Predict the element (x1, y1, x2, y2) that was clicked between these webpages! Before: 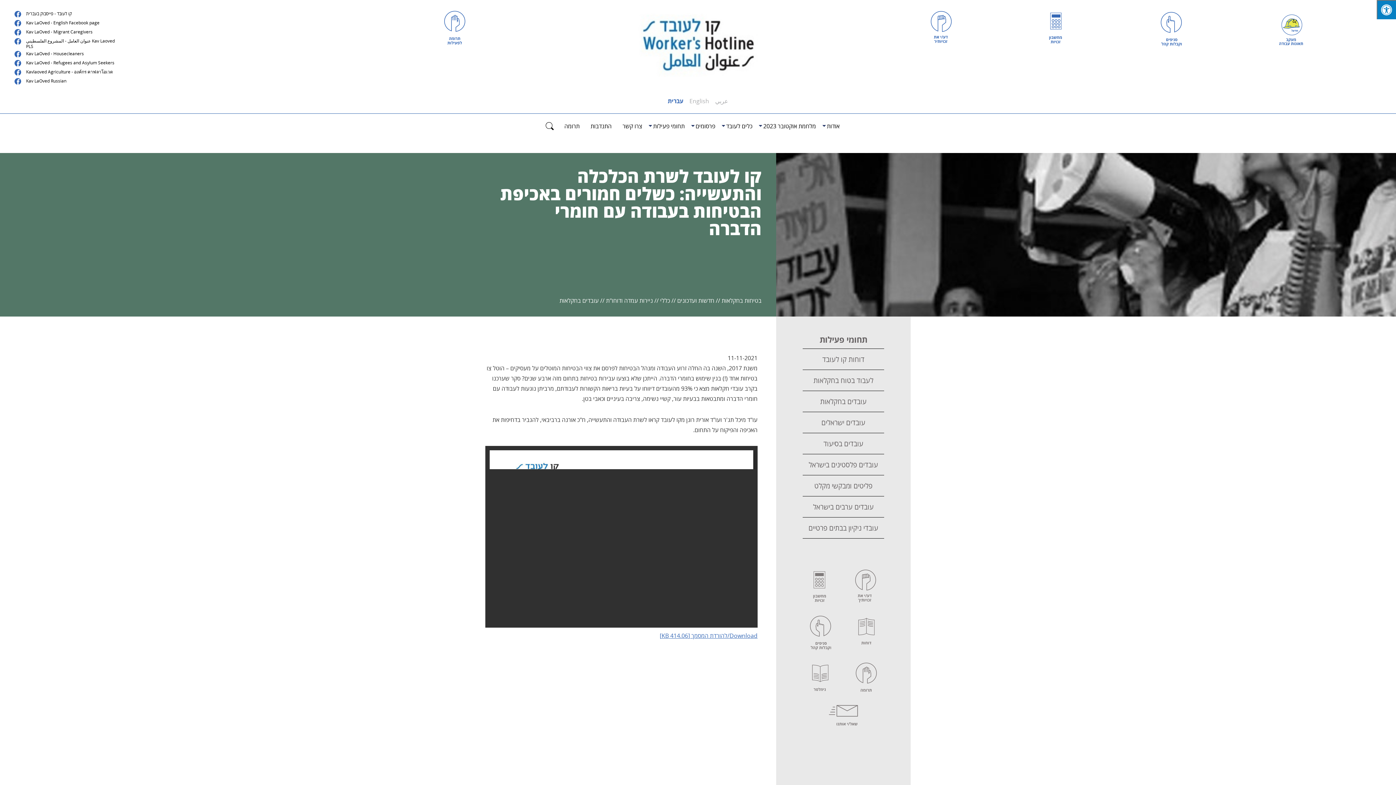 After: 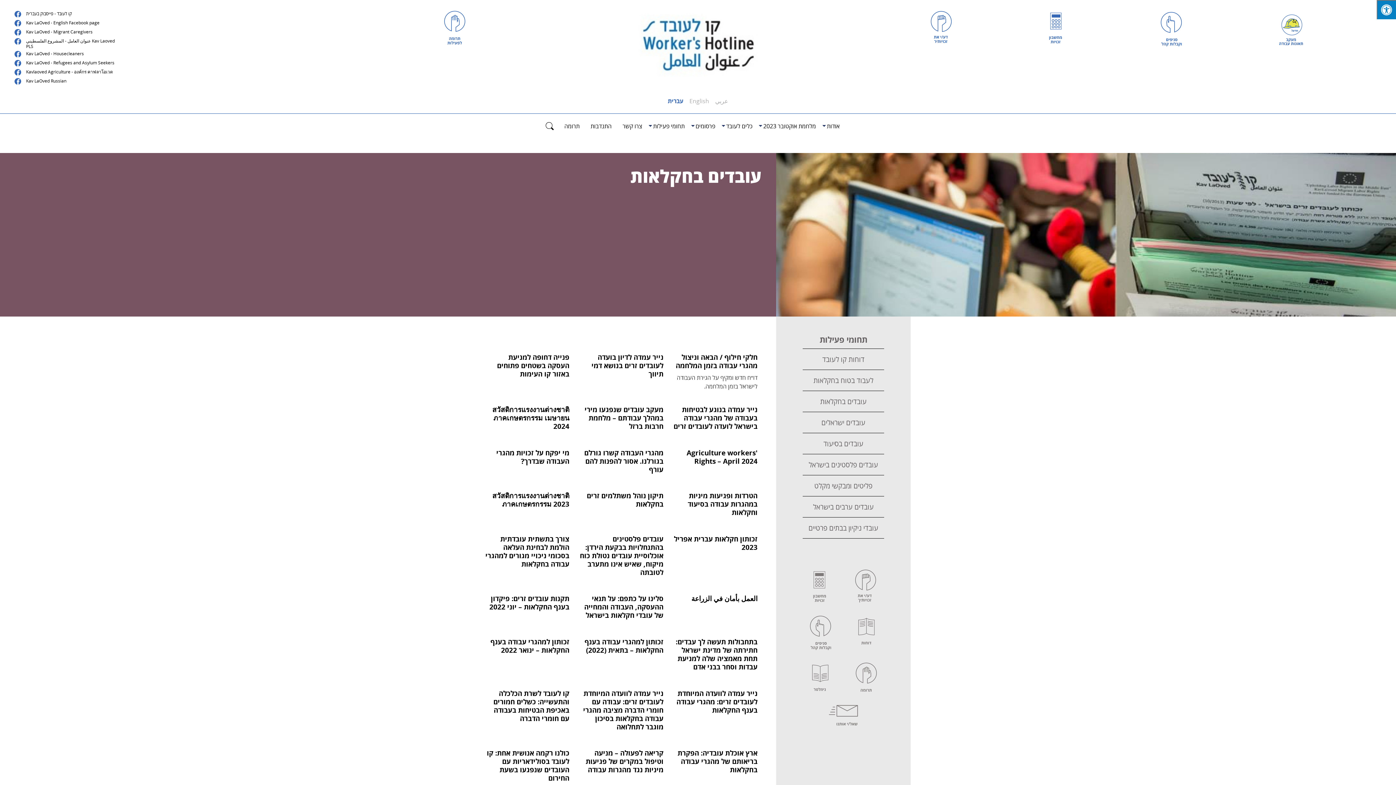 Action: bbox: (559, 296, 598, 304) label: עובדים בחקלאות